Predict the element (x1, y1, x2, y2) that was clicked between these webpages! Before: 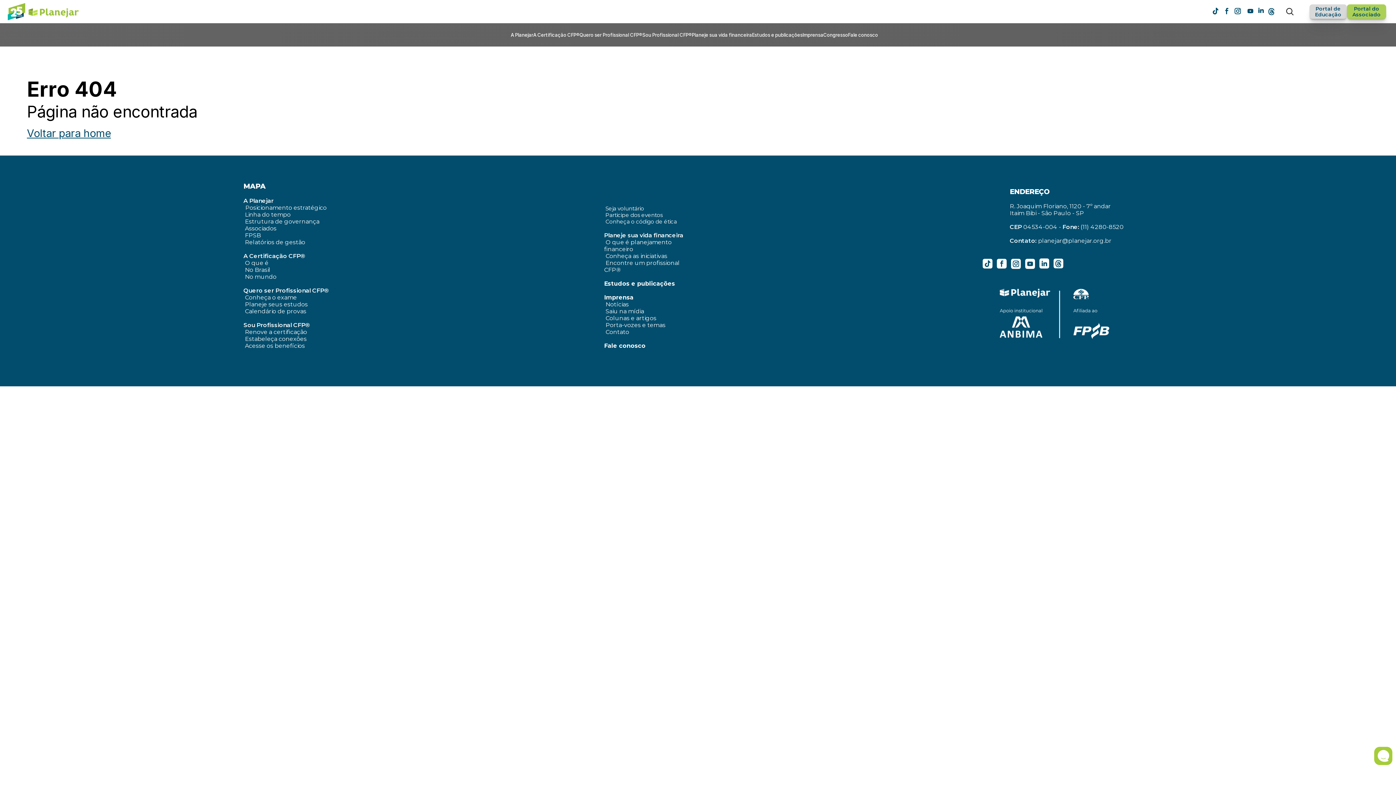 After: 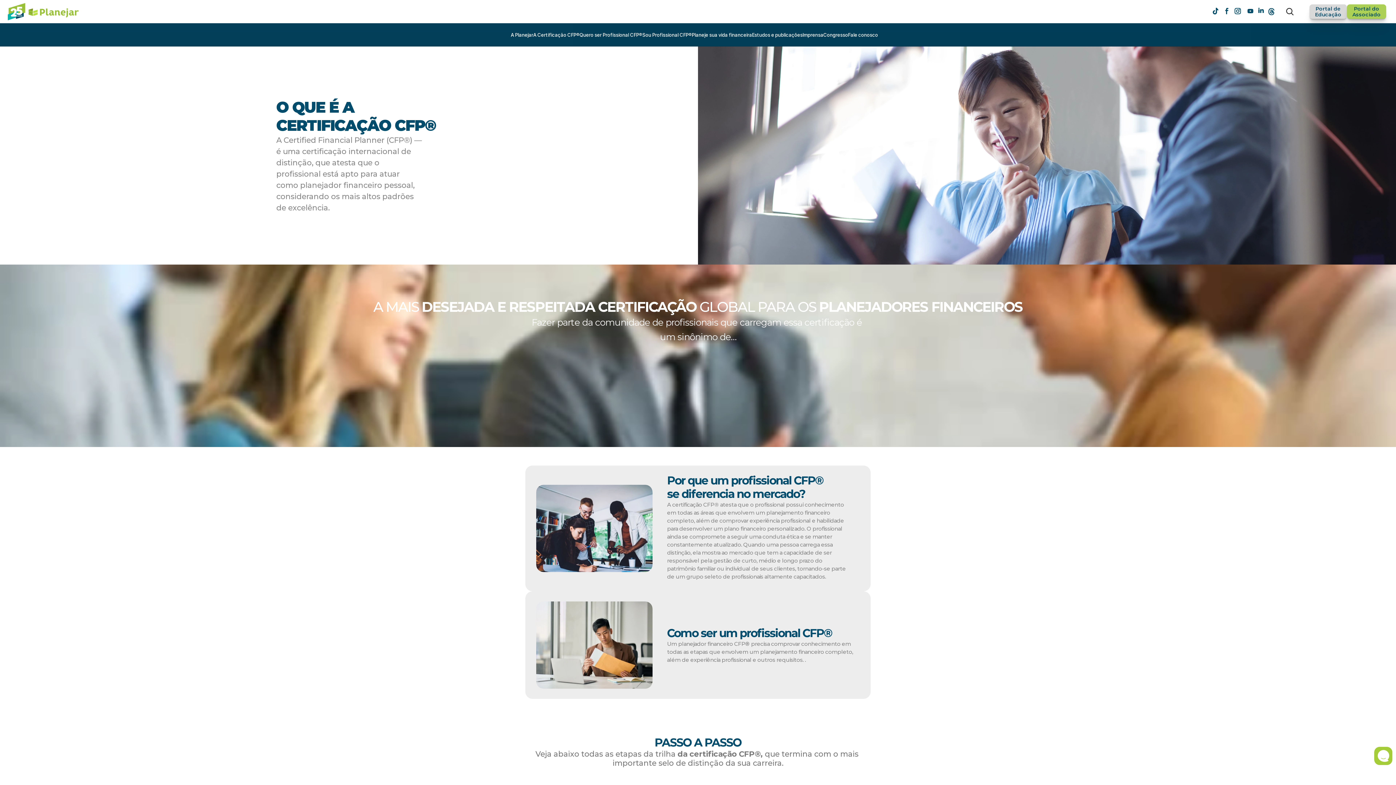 Action: bbox: (244, 259, 268, 266) label: O que é